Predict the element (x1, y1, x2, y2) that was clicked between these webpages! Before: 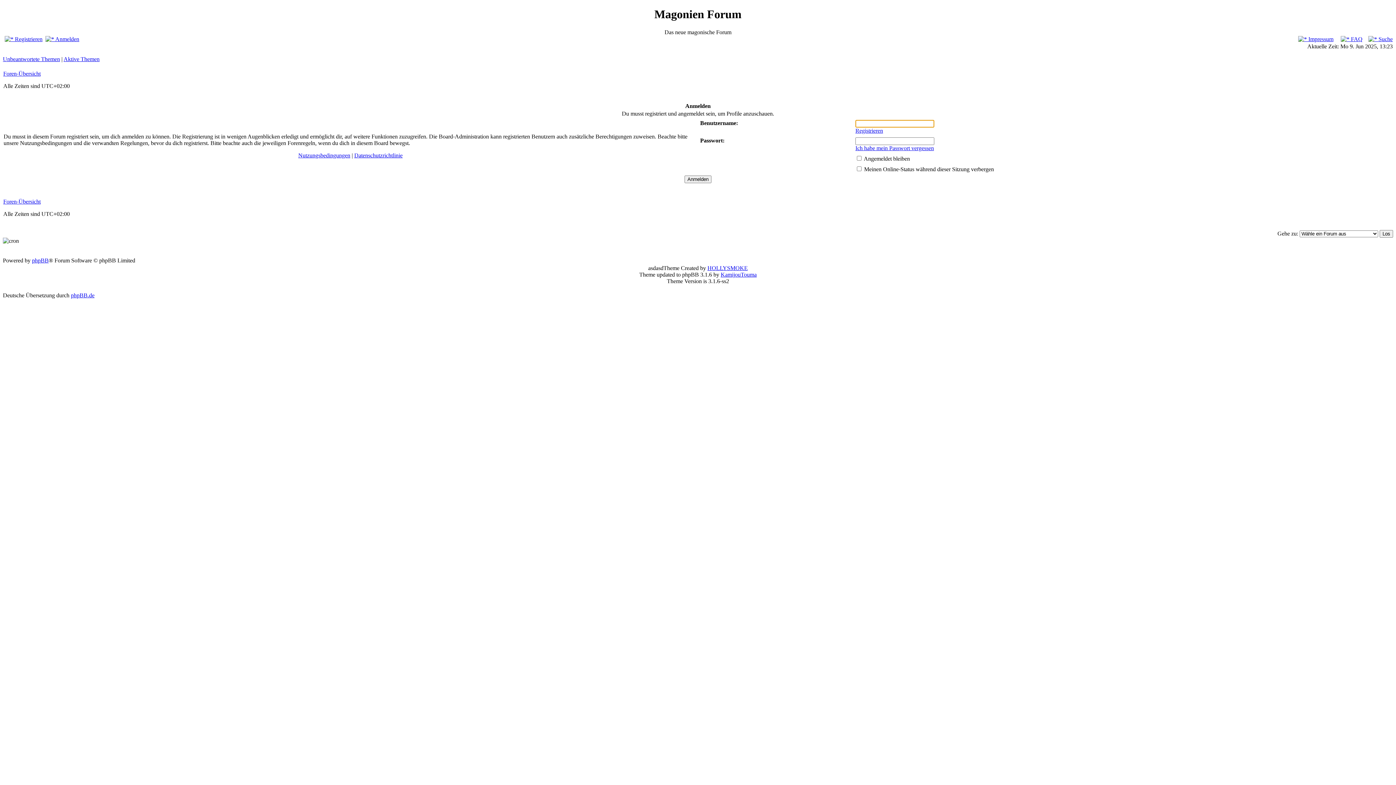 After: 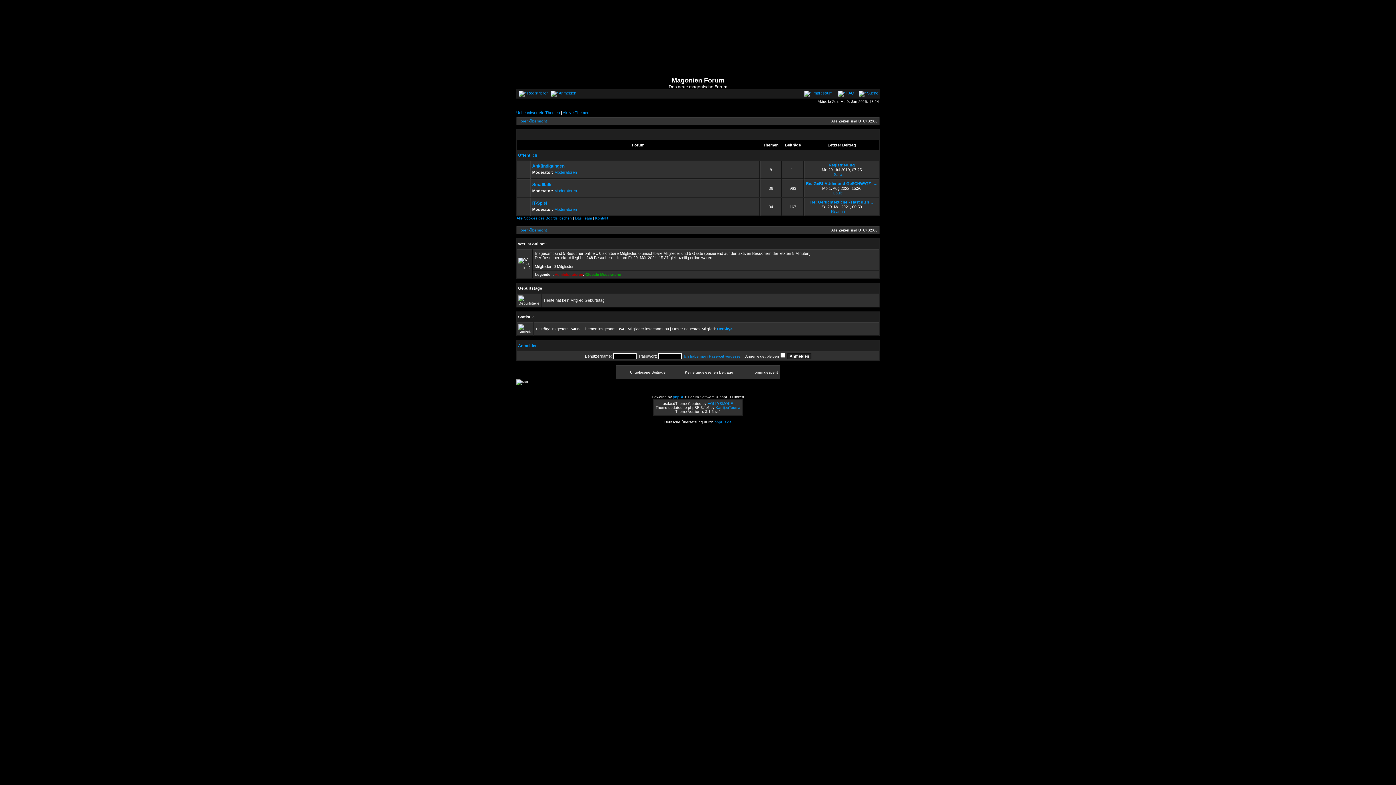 Action: bbox: (3, 70, 40, 76) label: Foren-Übersicht